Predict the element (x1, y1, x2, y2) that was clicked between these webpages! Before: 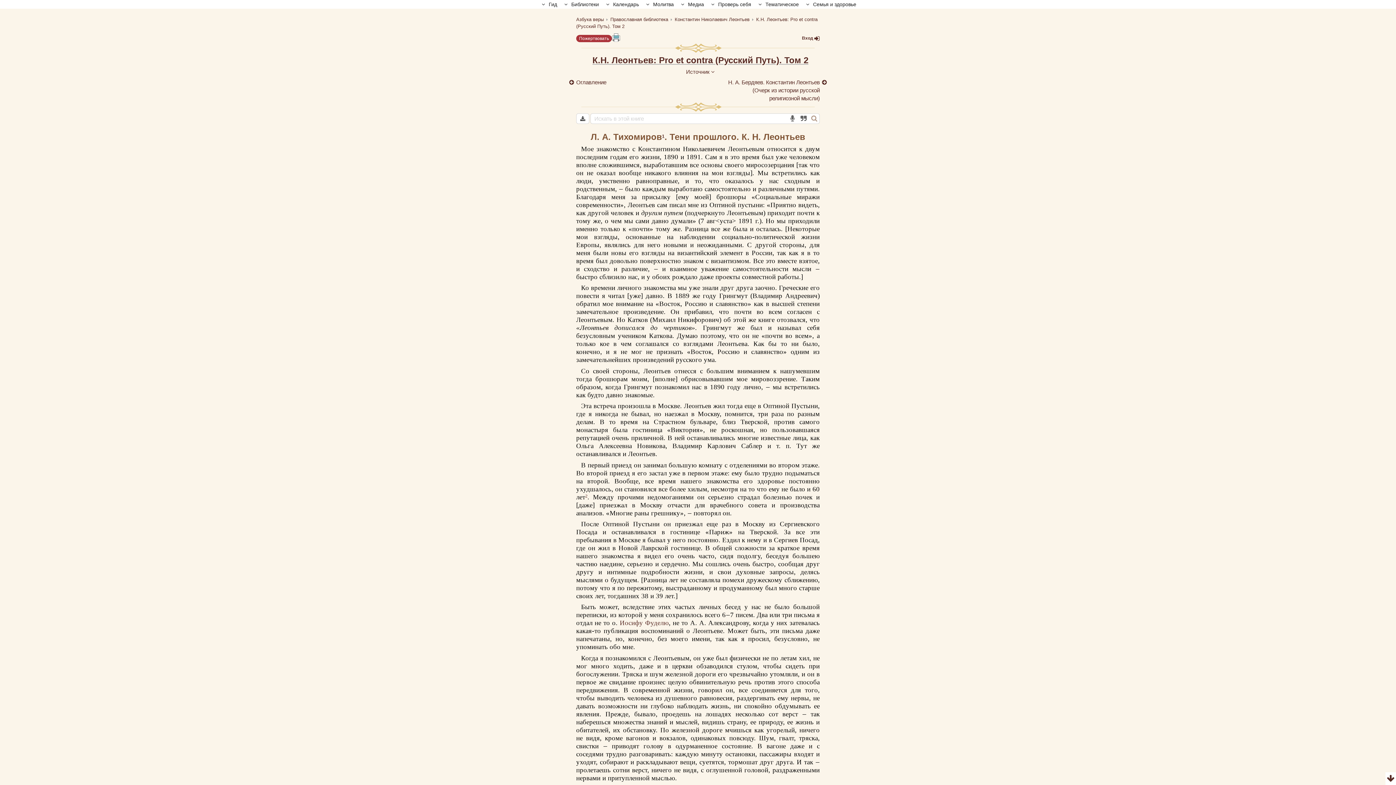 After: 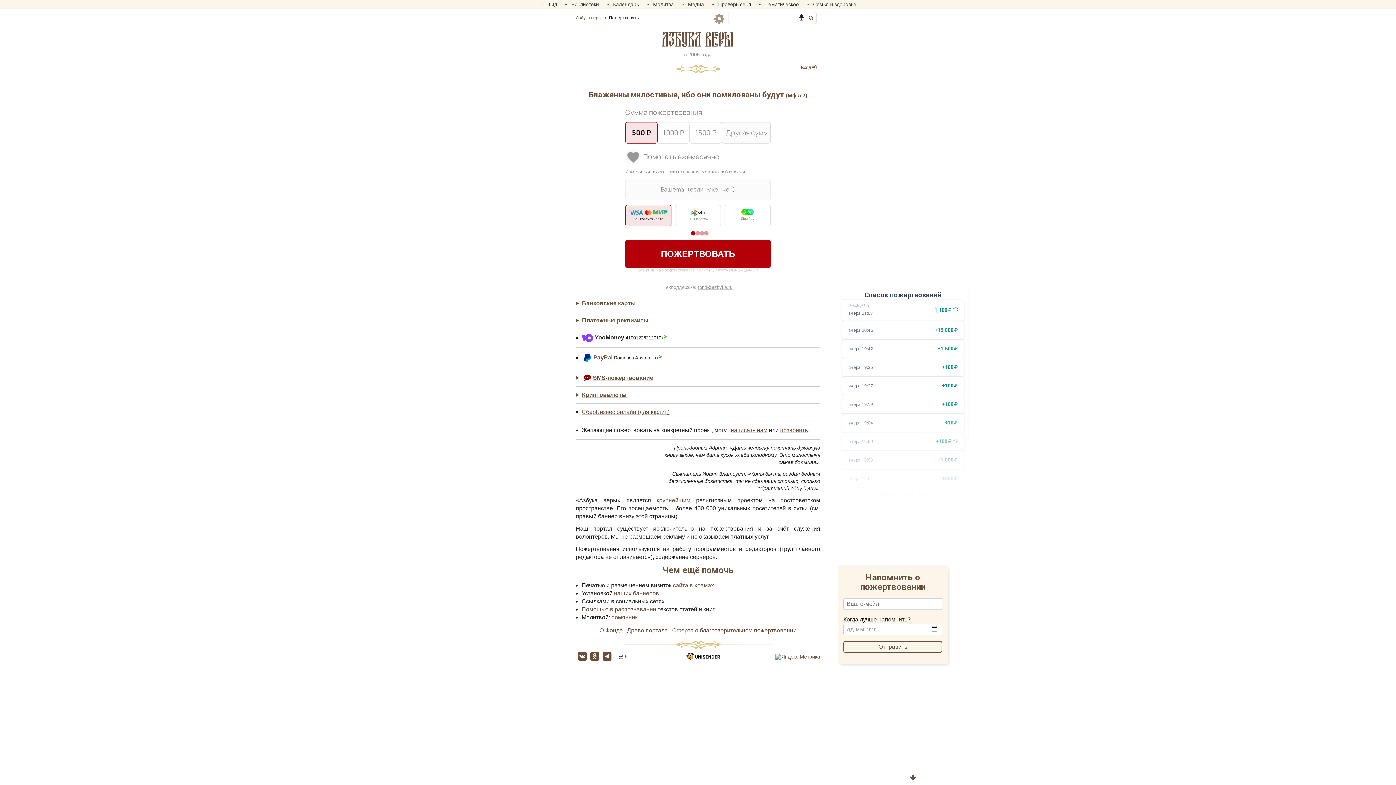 Action: bbox: (576, 34, 612, 42) label: Пожертвовать